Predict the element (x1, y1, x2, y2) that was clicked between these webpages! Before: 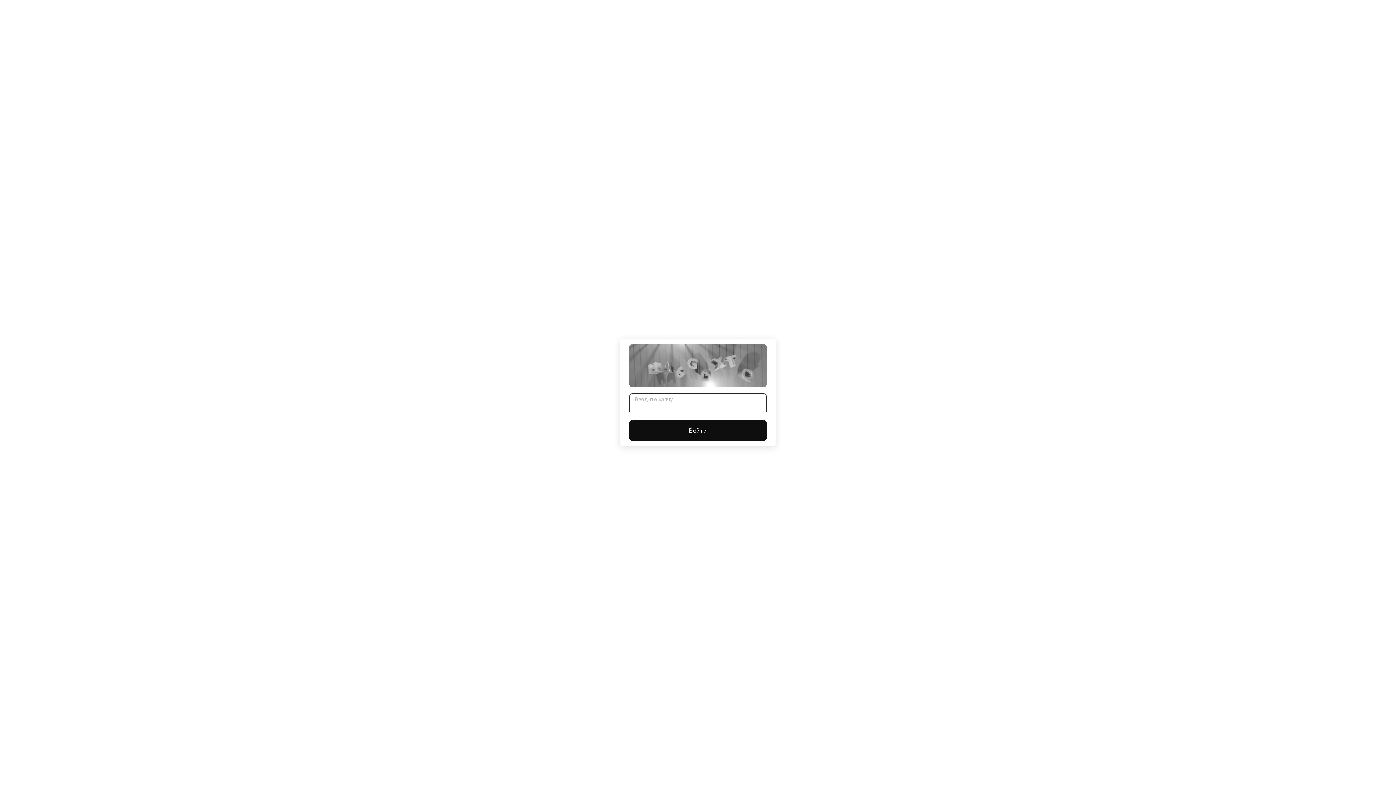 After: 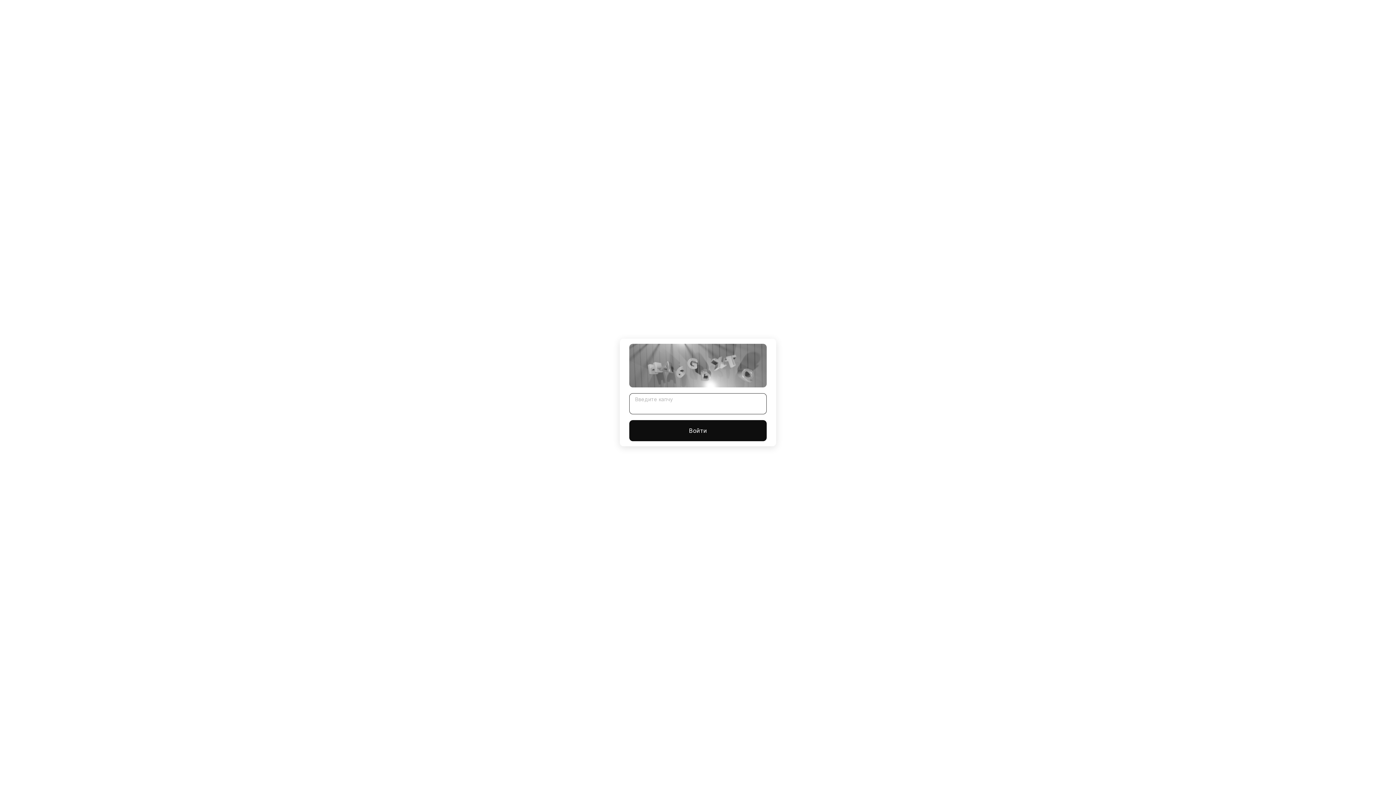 Action: label: Войти bbox: (629, 420, 766, 441)